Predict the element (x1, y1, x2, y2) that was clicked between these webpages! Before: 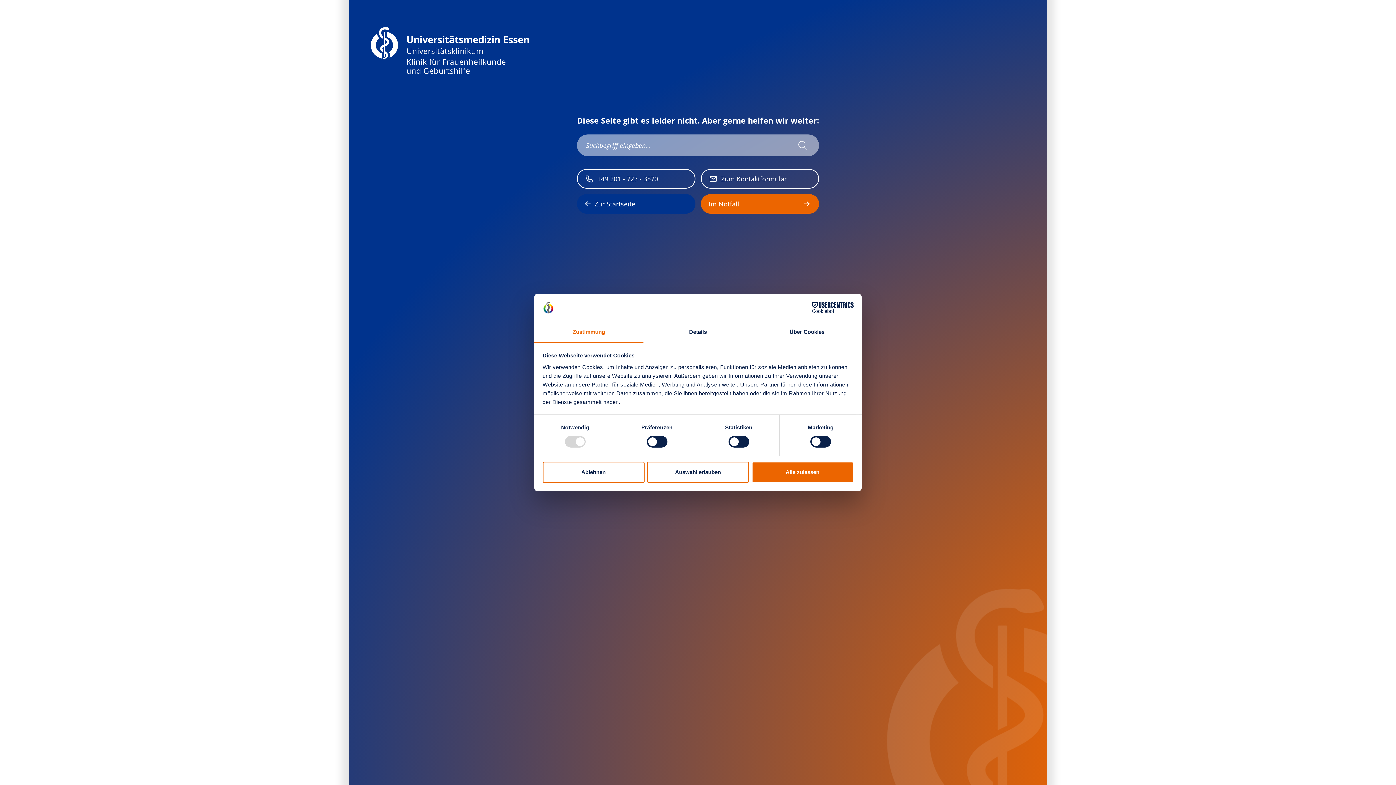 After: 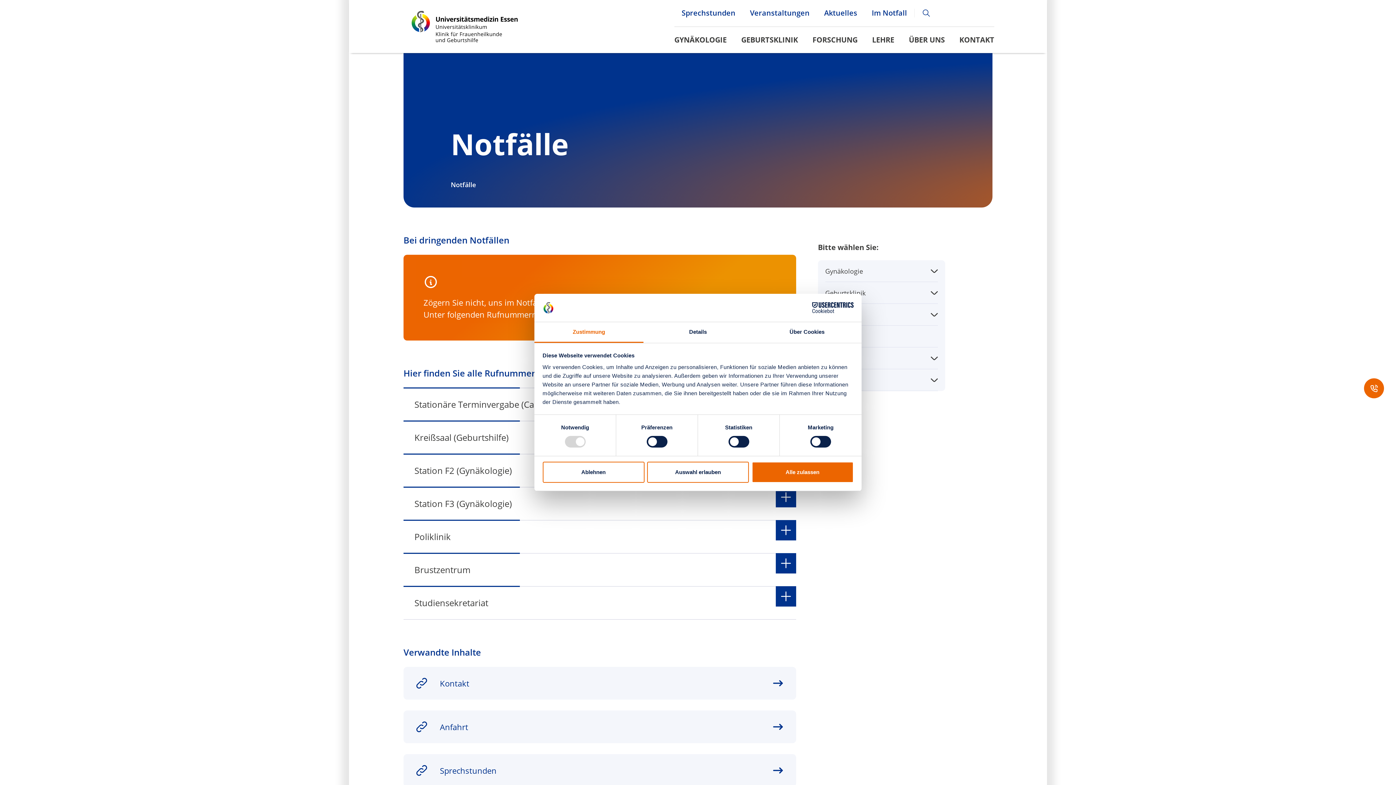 Action: label: Im Notfall bbox: (700, 194, 819, 213)